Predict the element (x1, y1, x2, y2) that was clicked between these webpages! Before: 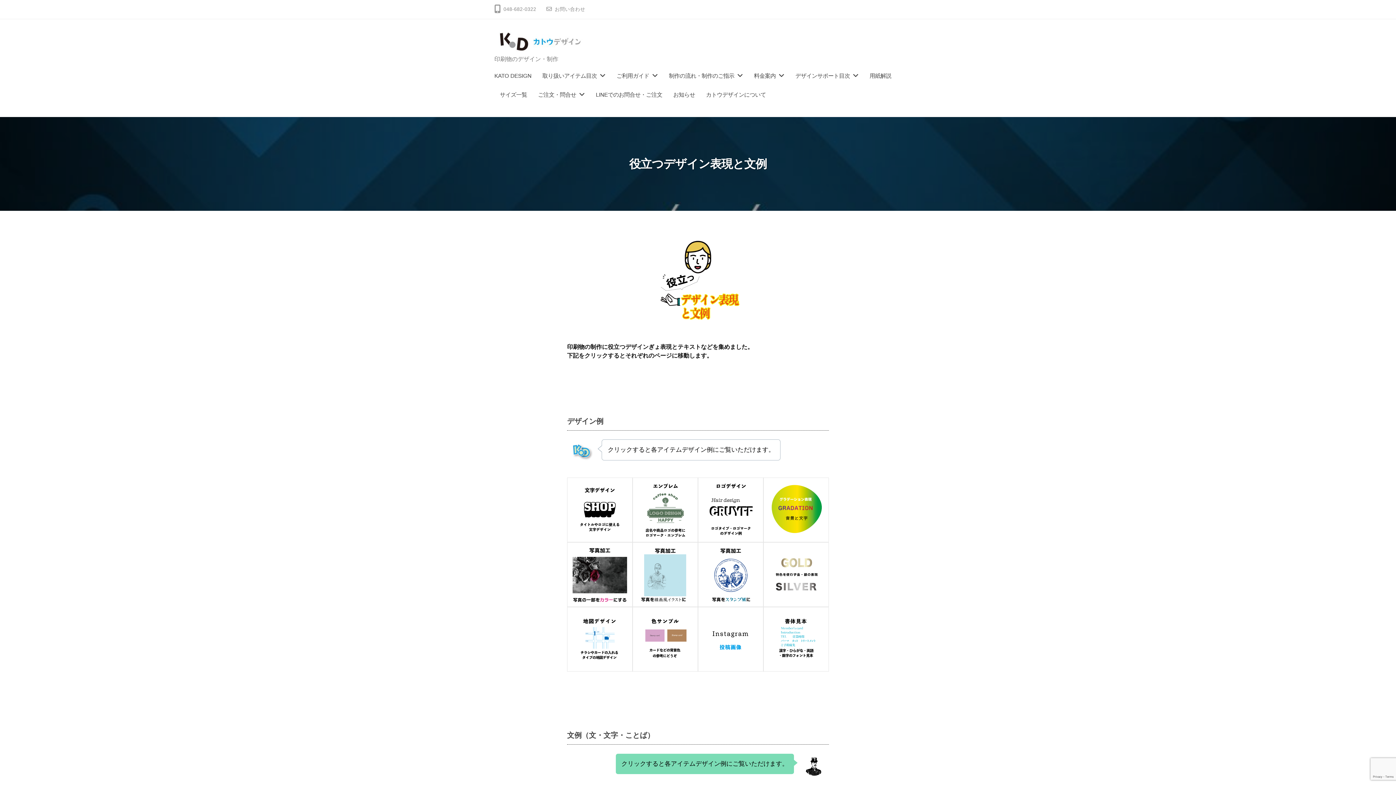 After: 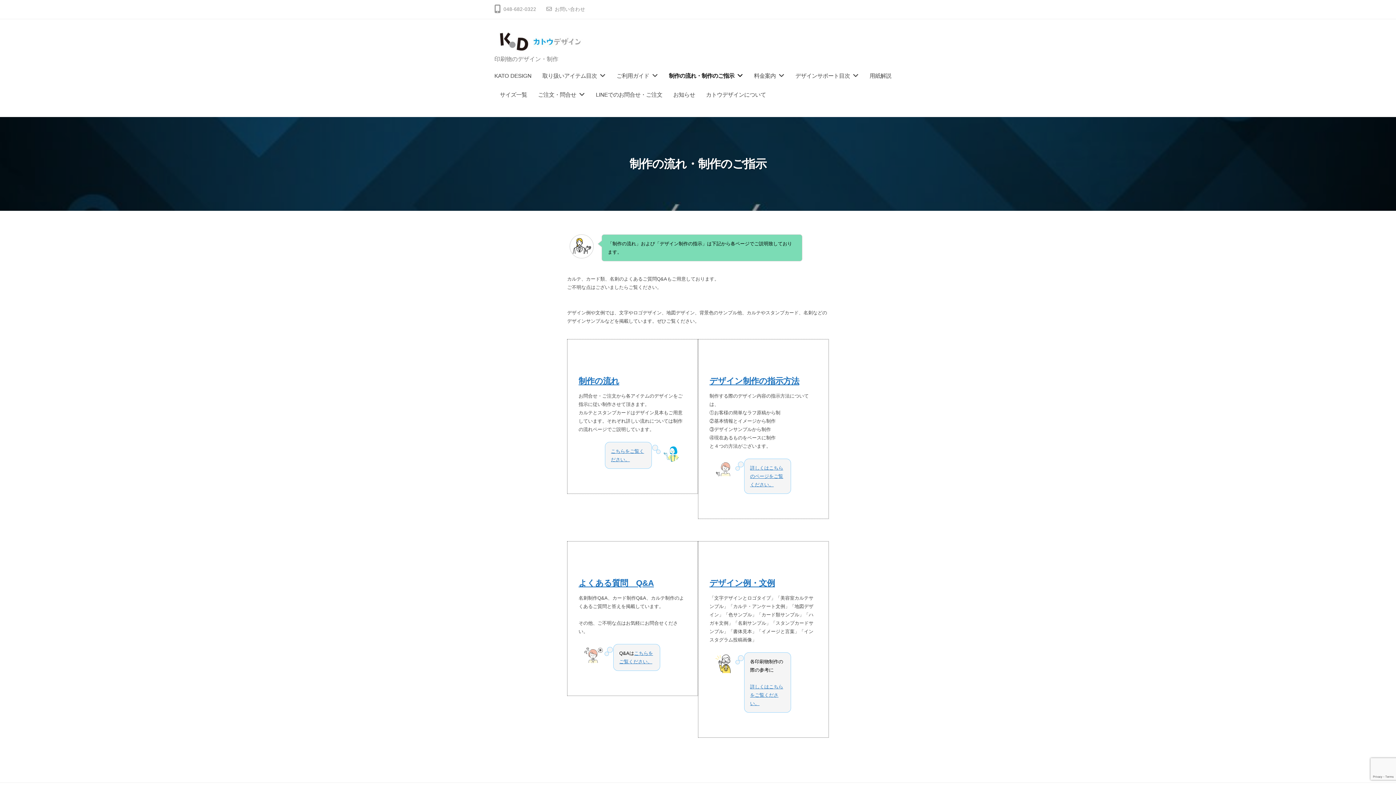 Action: label: 制作の流れ・制作のご指示 bbox: (663, 66, 748, 85)